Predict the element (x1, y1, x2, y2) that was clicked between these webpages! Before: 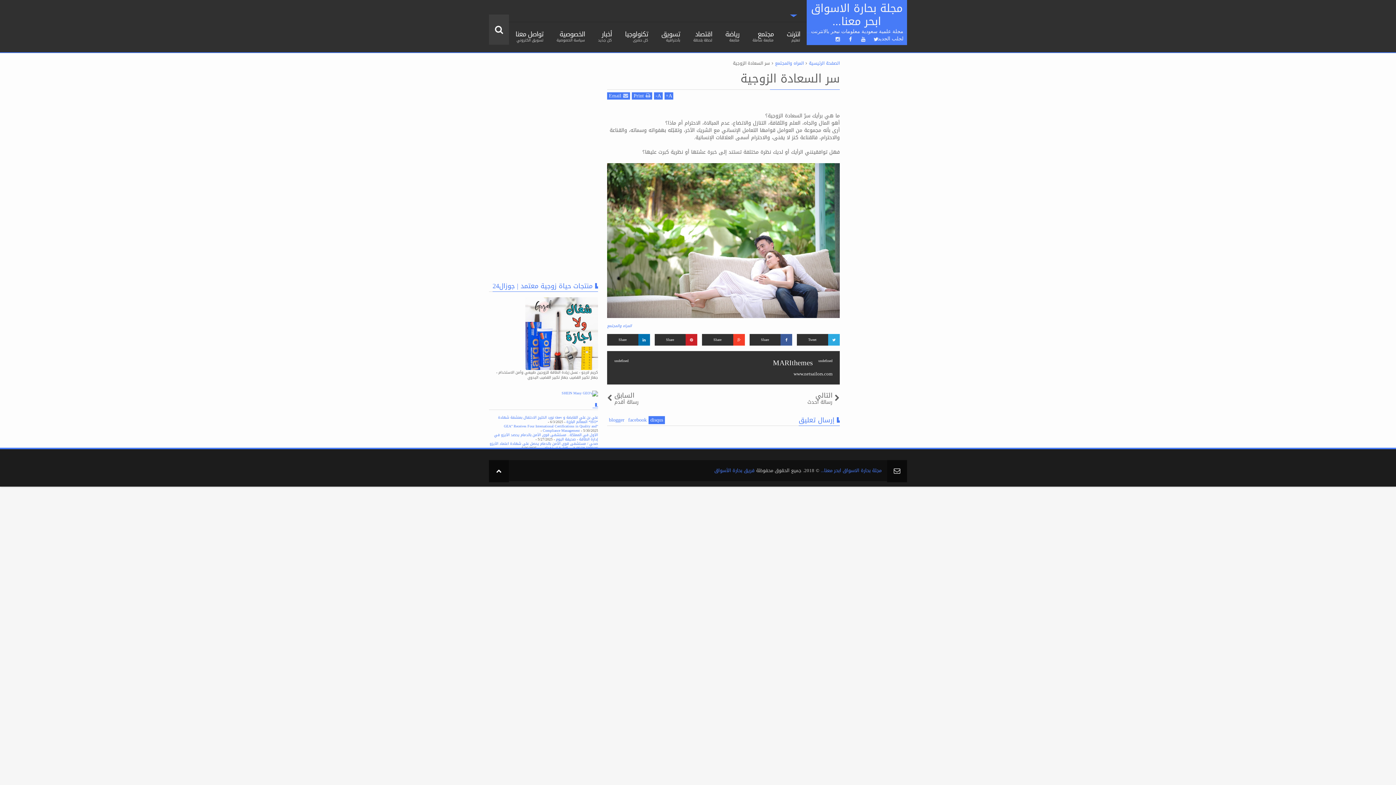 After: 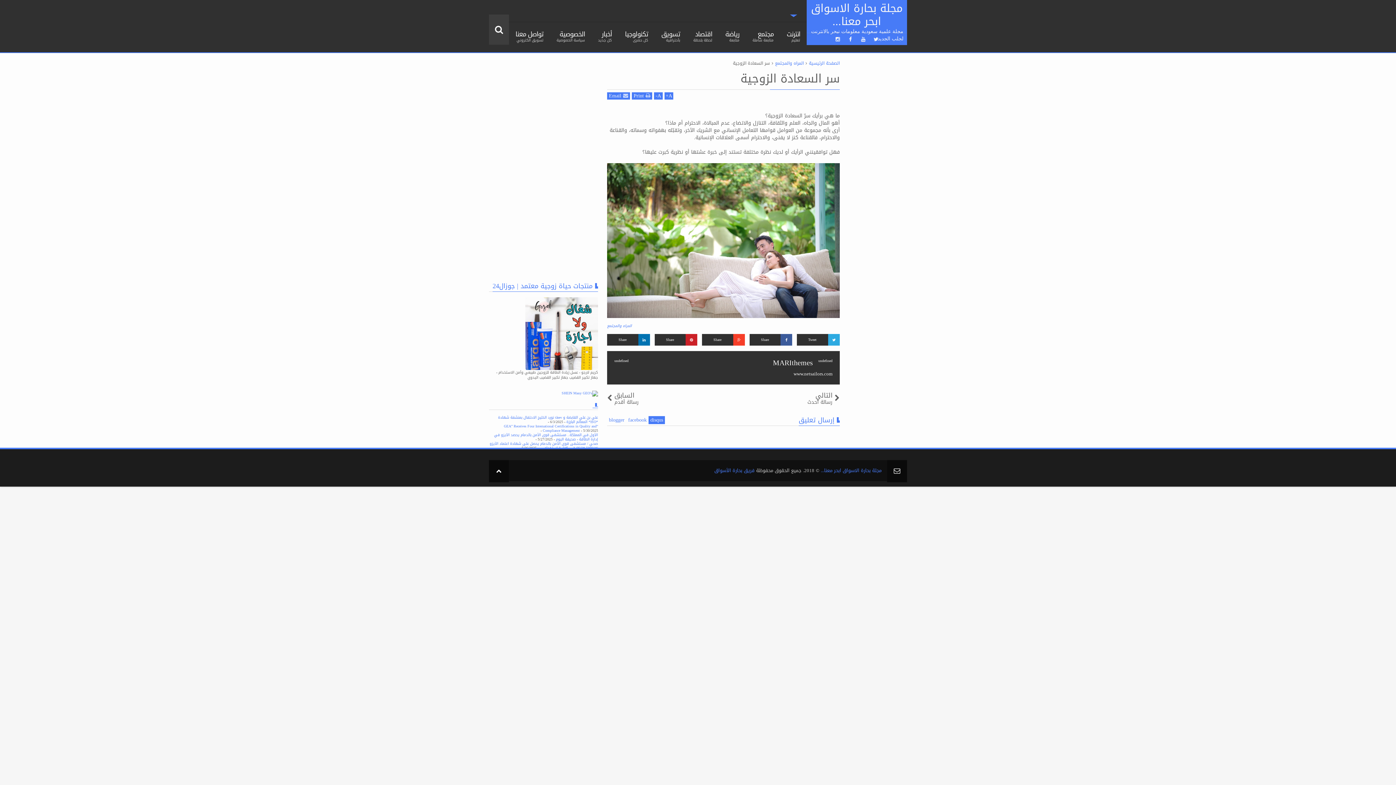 Action: bbox: (797, 334, 840, 345) label: Tweet